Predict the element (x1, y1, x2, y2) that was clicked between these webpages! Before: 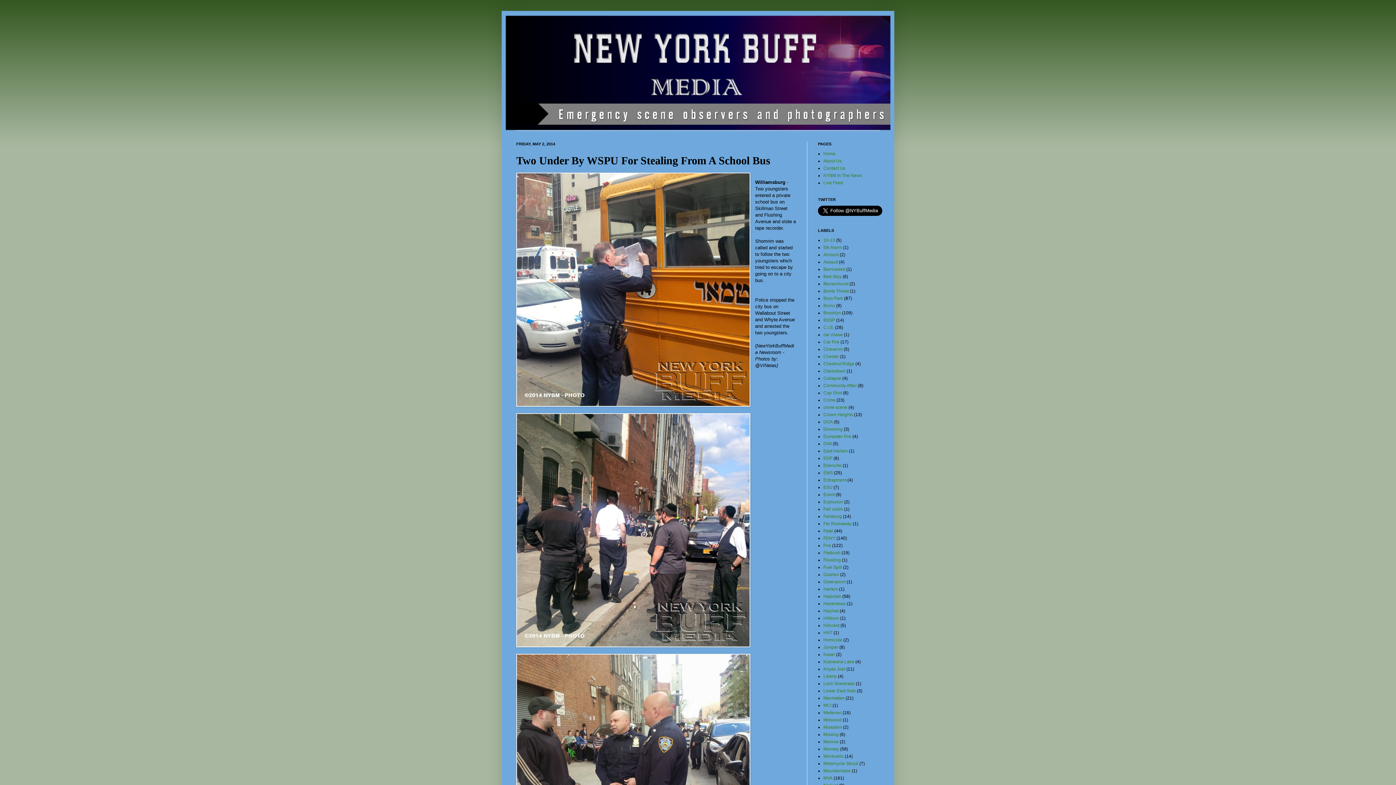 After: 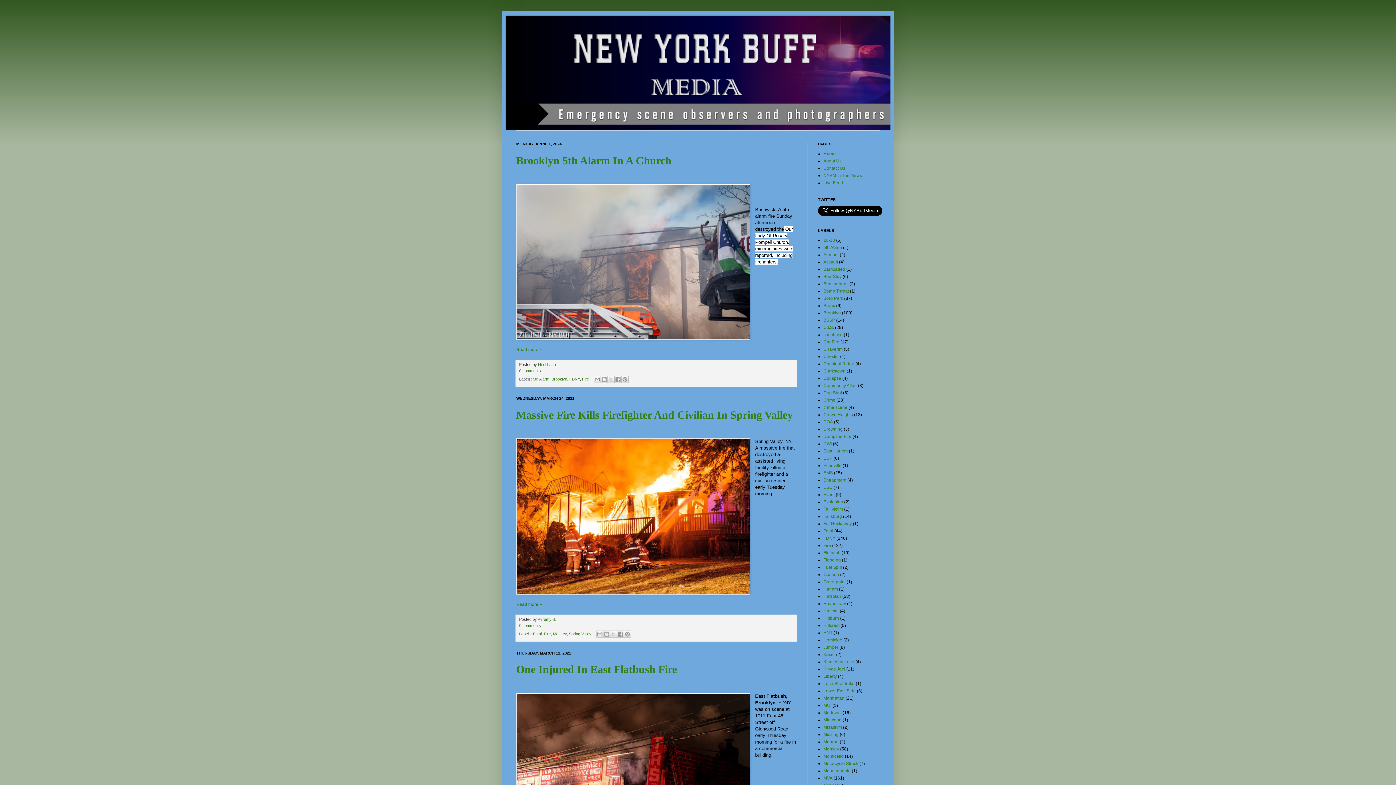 Action: bbox: (505, 14, 890, 130)